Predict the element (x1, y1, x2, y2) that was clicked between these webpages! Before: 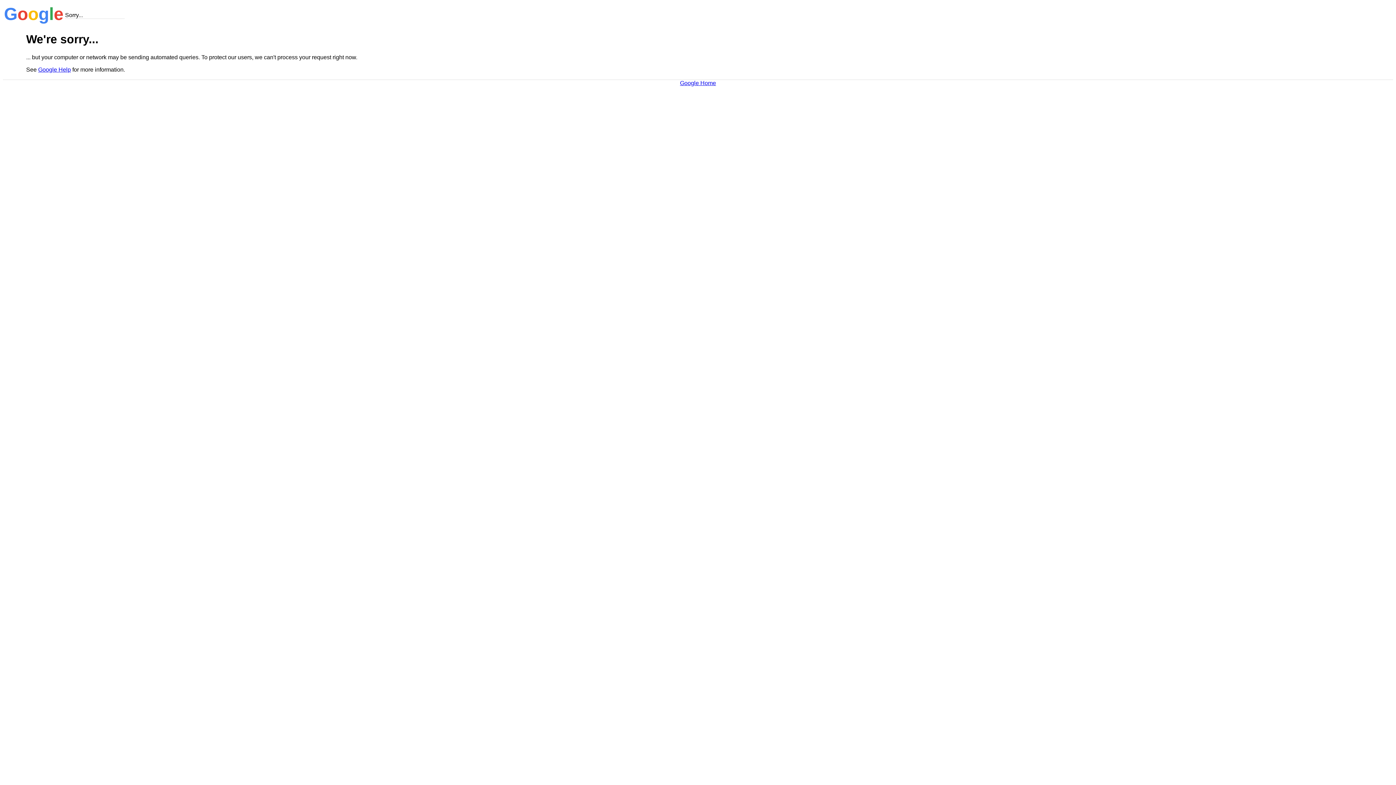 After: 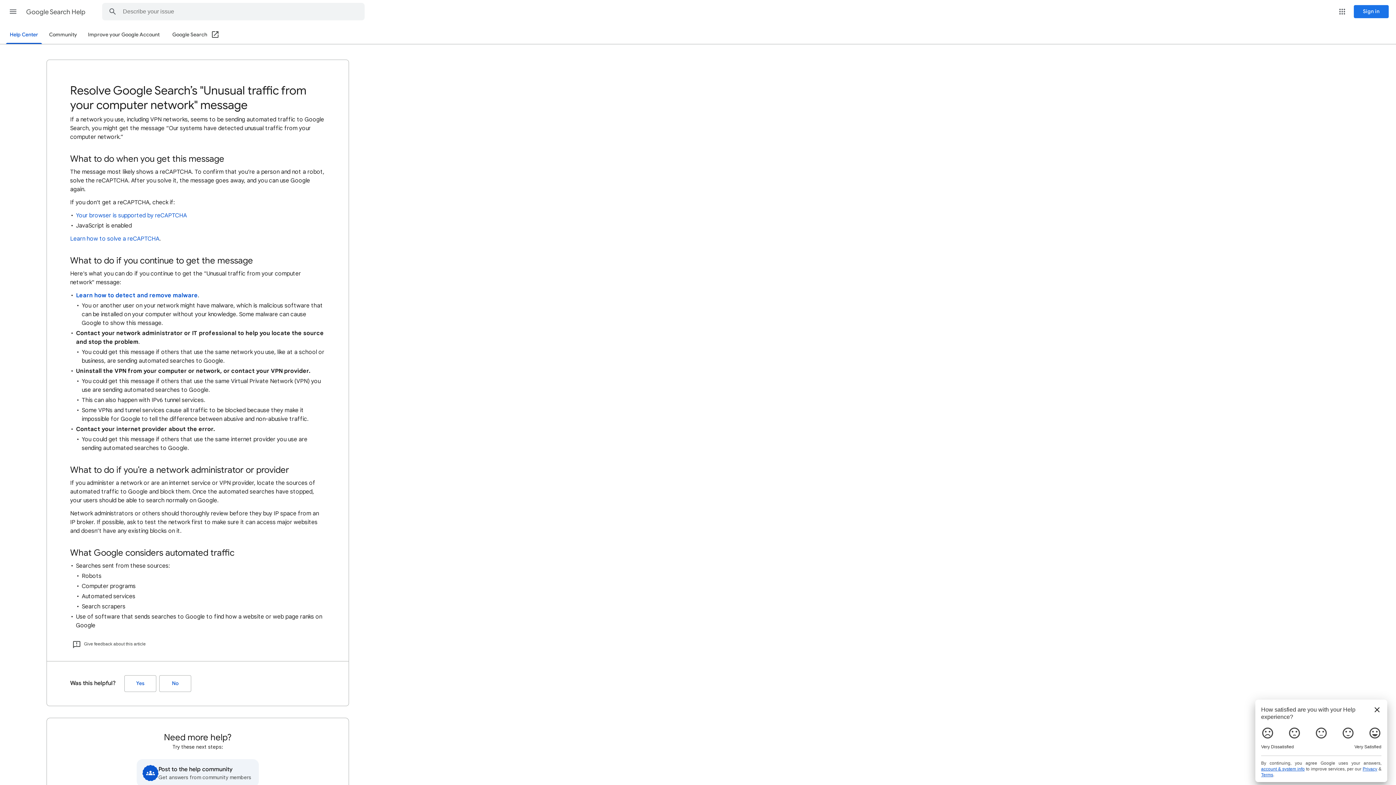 Action: bbox: (38, 66, 70, 72) label: Google Help